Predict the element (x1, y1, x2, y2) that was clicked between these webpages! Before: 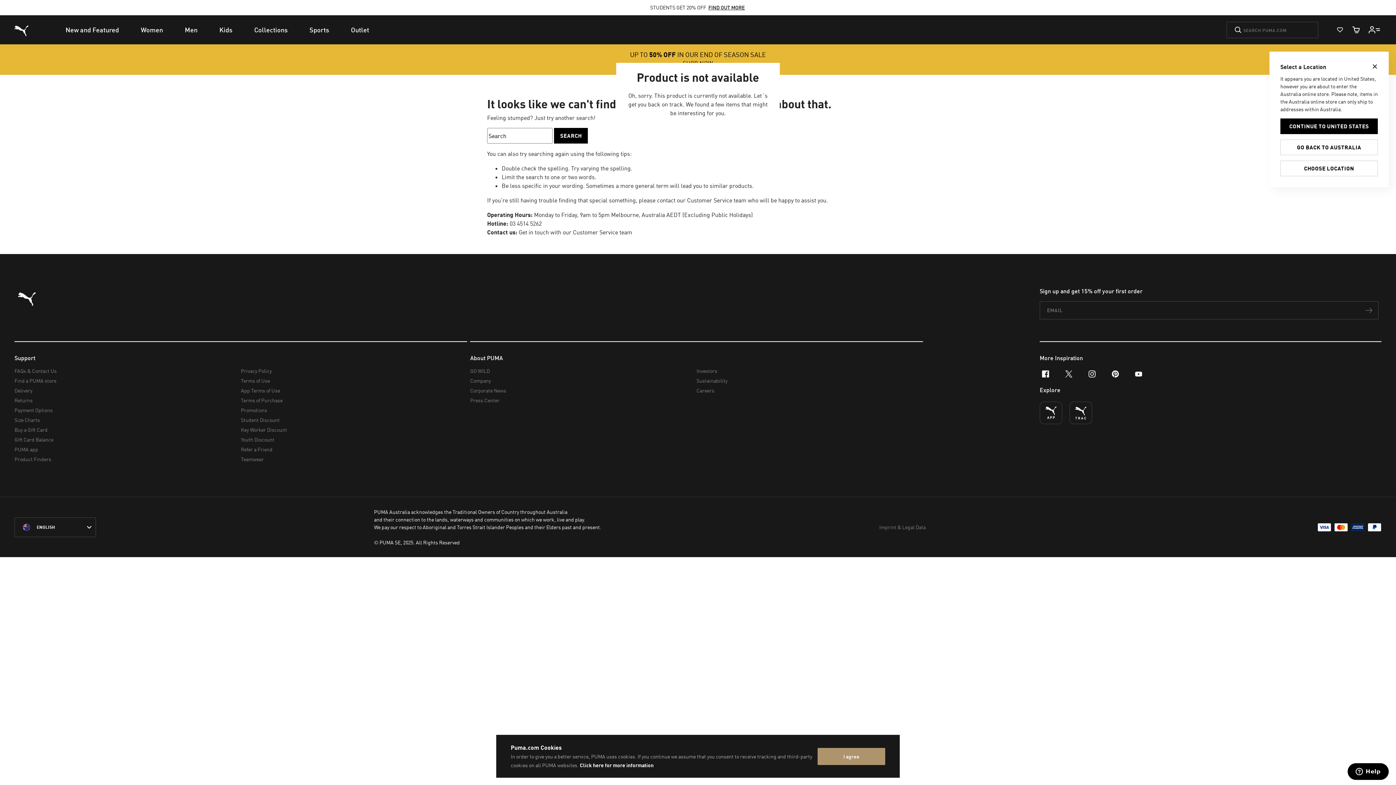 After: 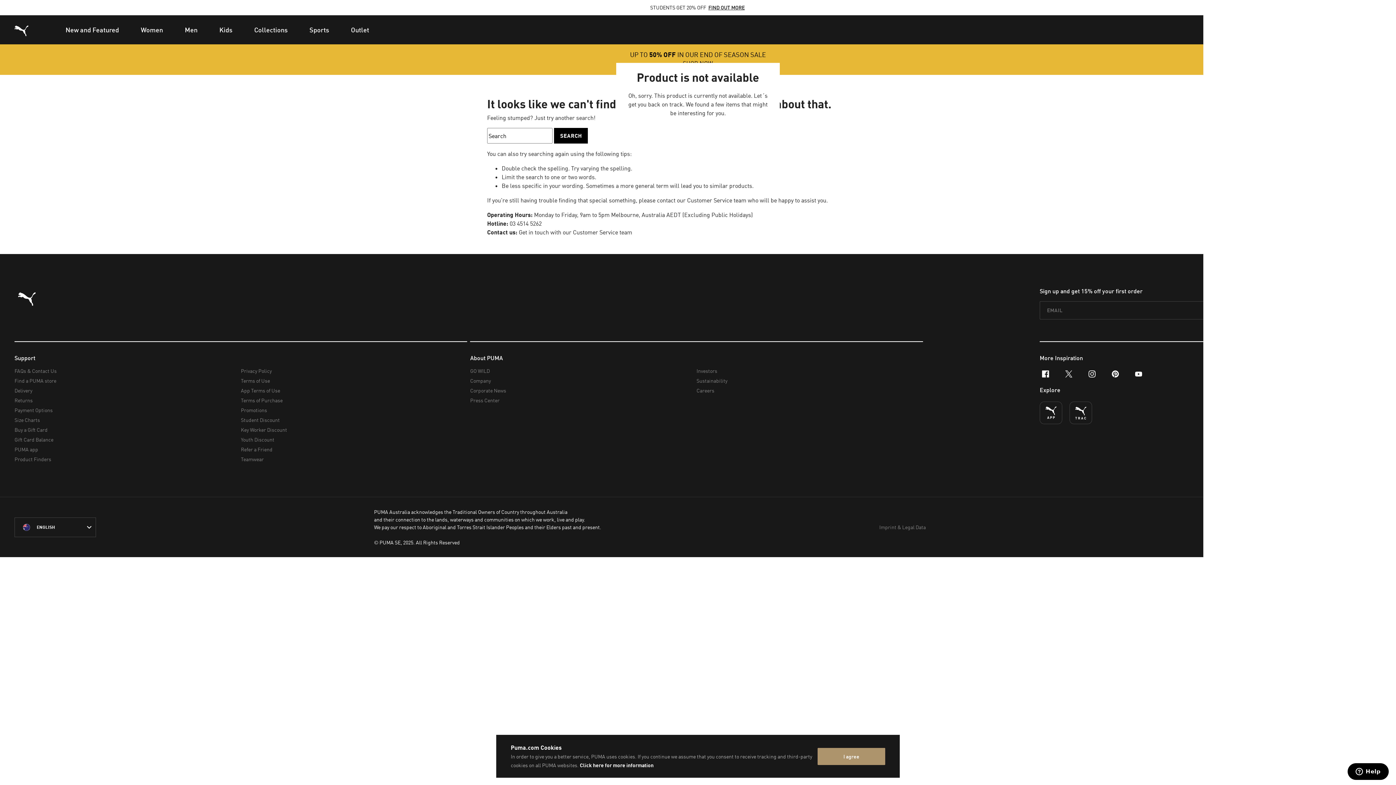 Action: label: Cart Quantity bbox: (1348, 21, 1364, 37)